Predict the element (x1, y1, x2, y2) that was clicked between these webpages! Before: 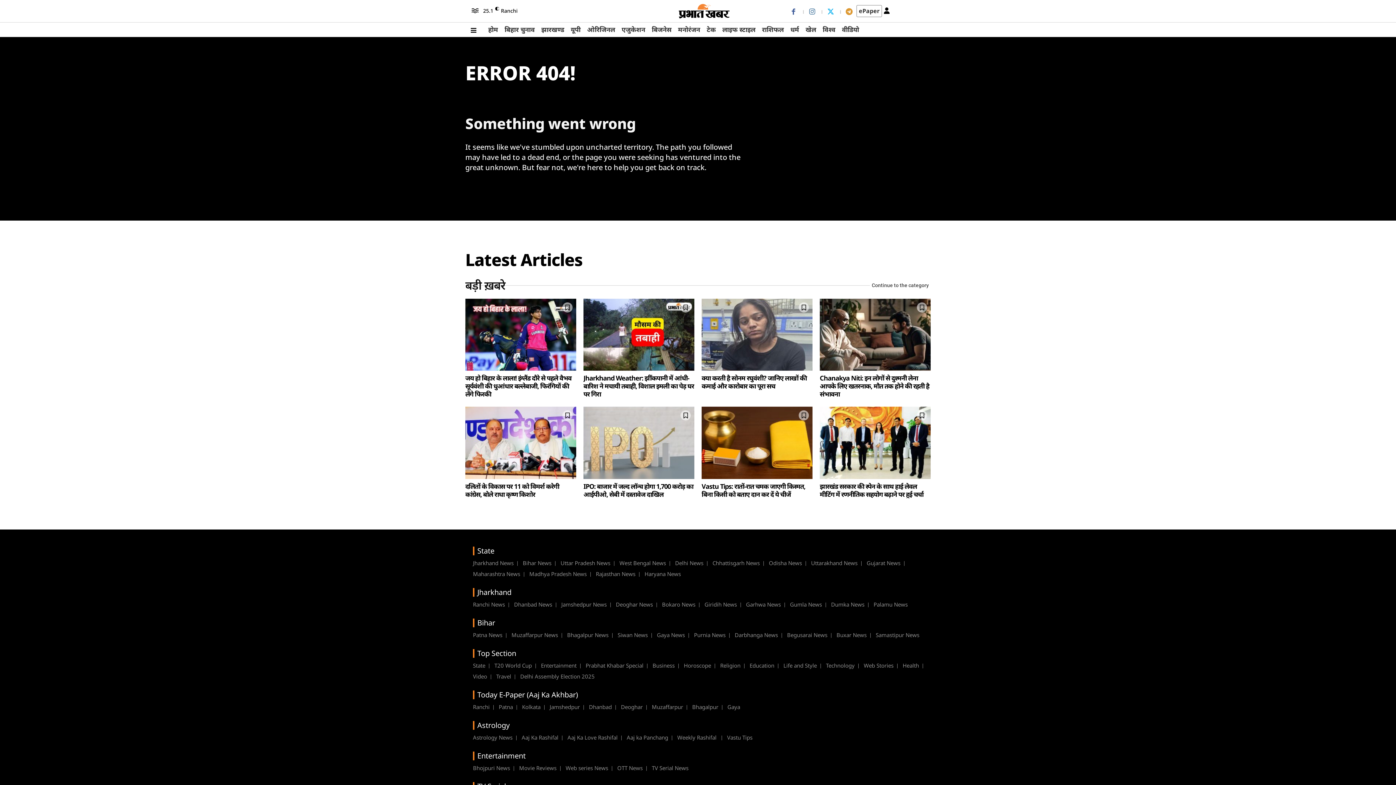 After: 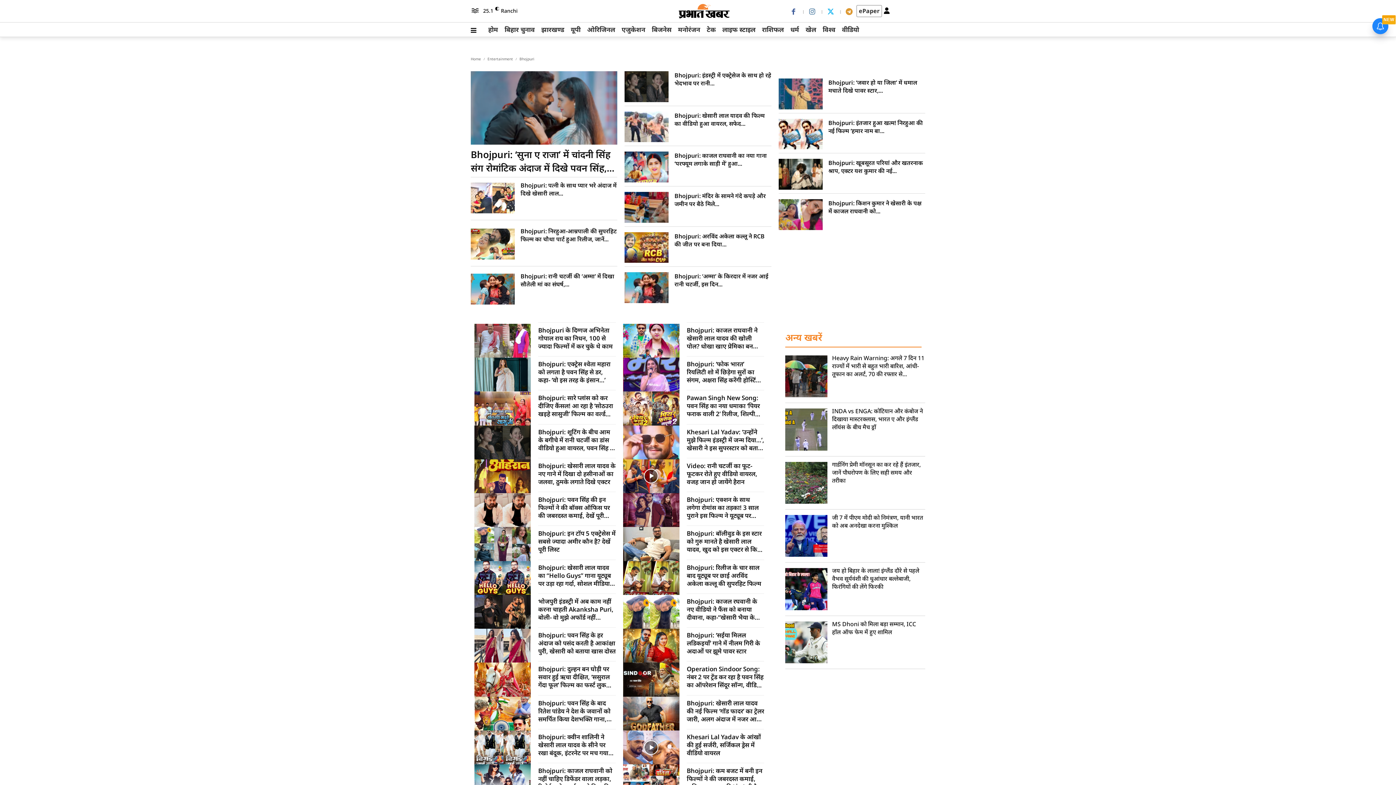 Action: bbox: (473, 762, 517, 773) label: Bhojpuri News